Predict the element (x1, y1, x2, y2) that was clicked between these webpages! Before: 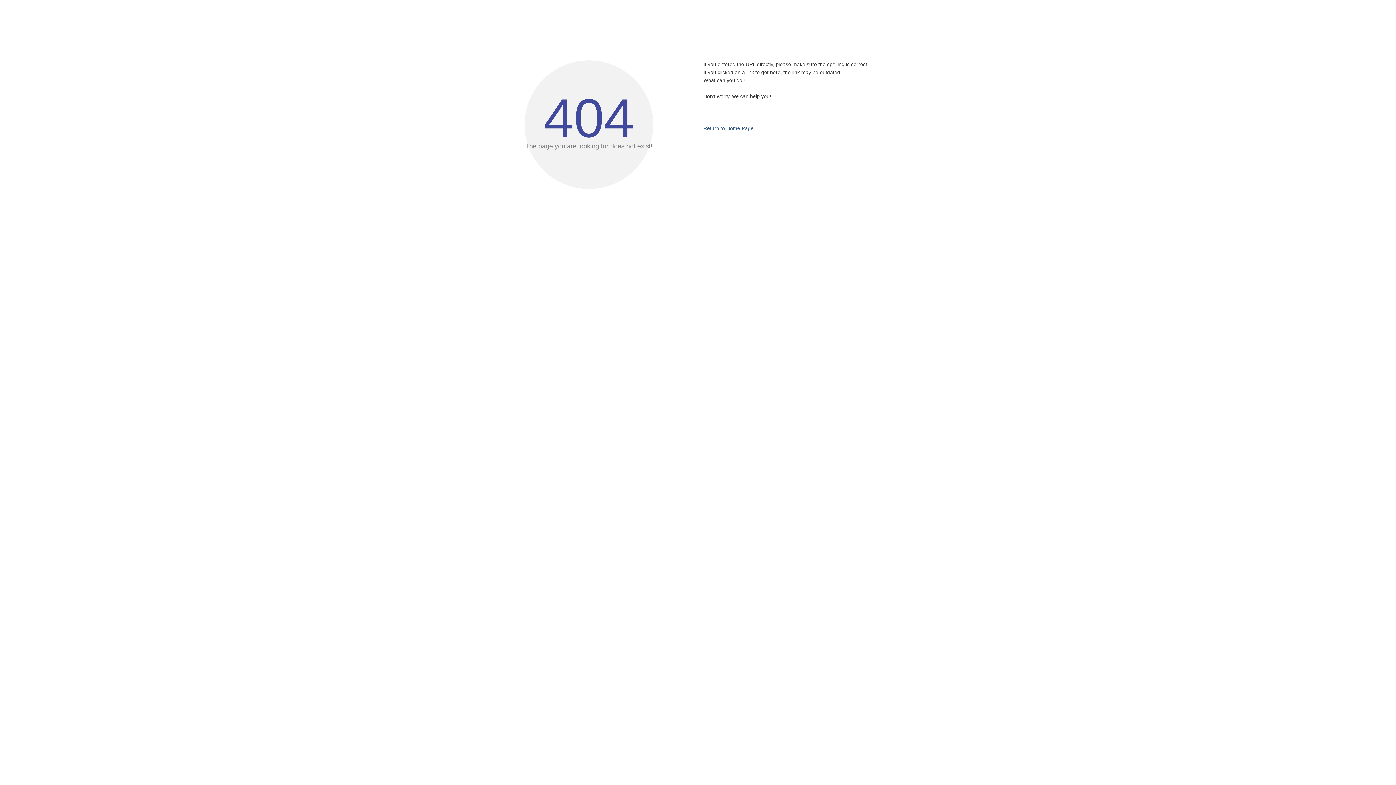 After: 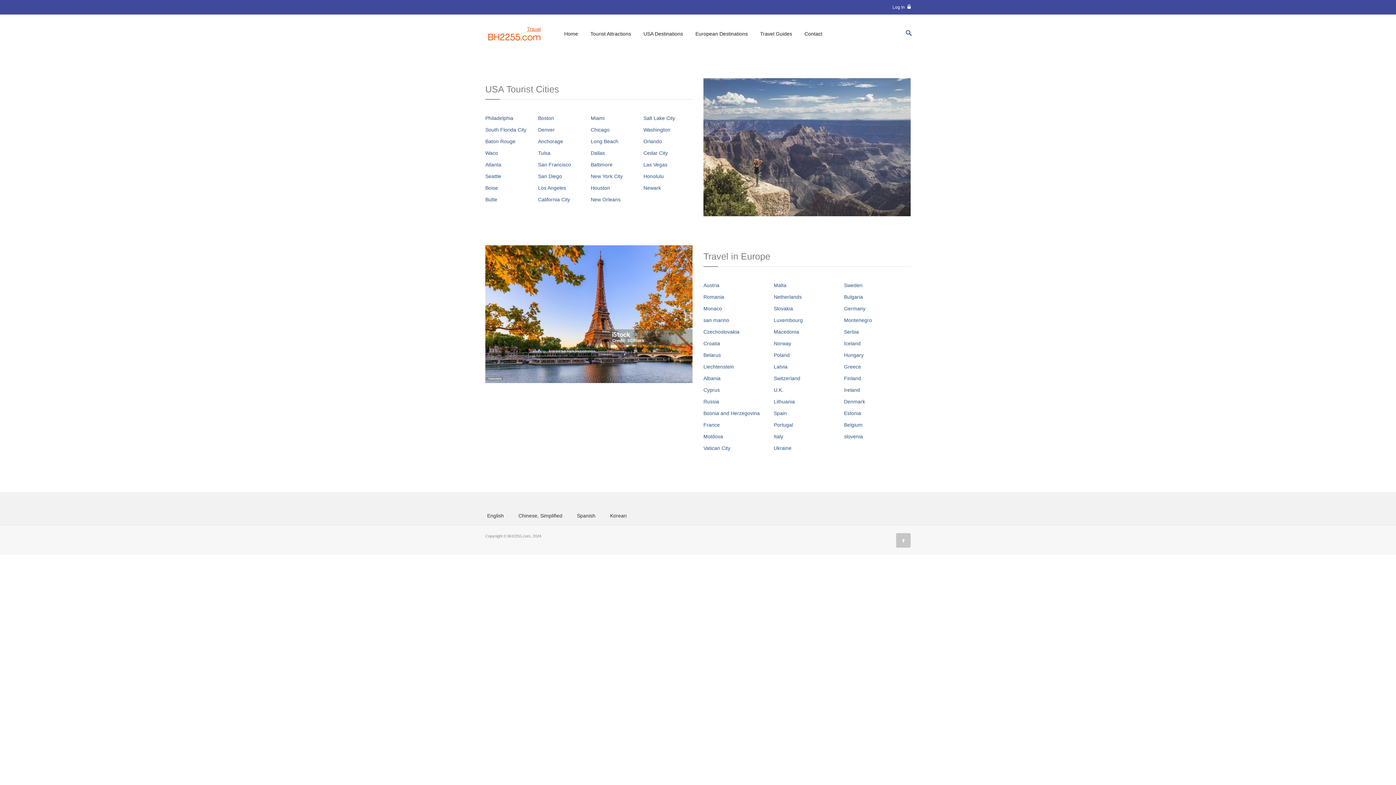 Action: label: Return to Home Page bbox: (703, 125, 753, 131)